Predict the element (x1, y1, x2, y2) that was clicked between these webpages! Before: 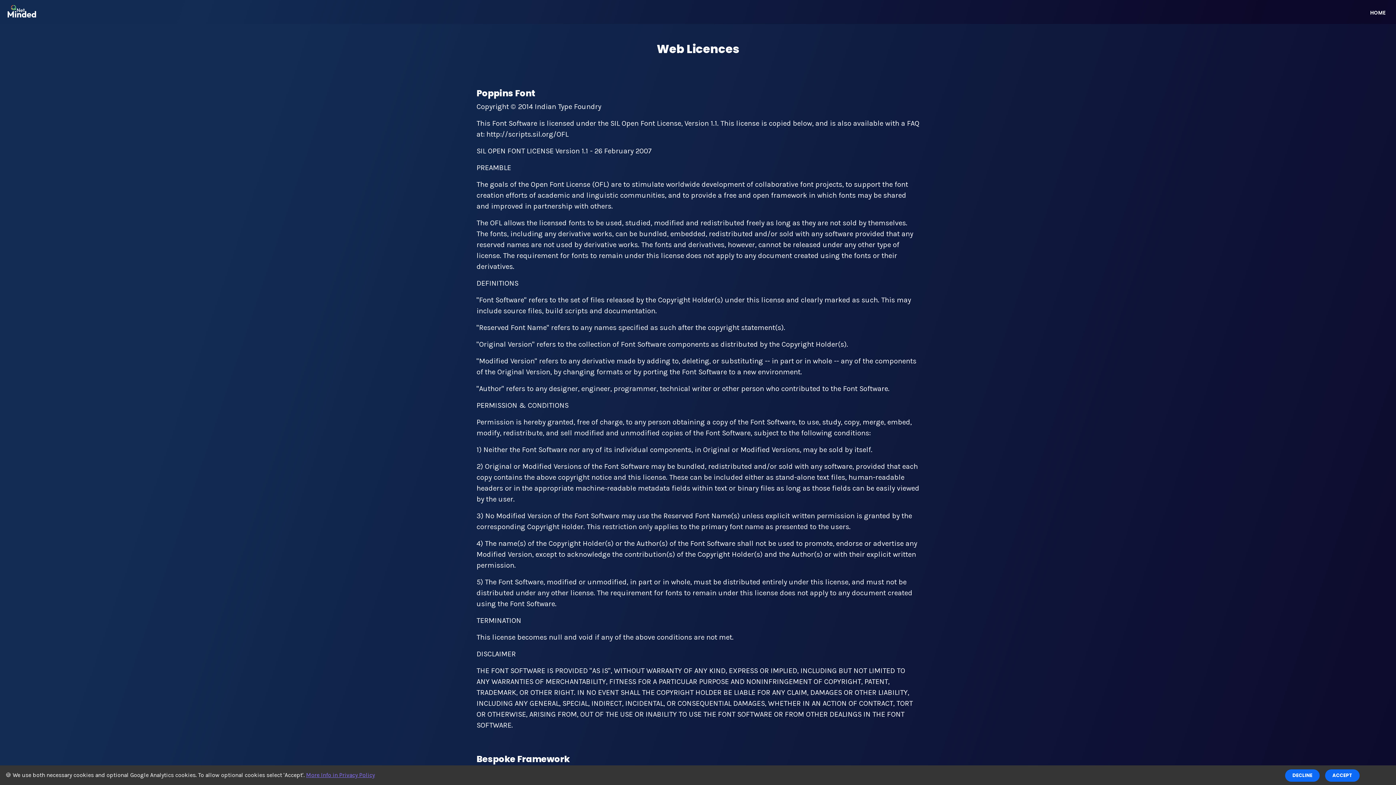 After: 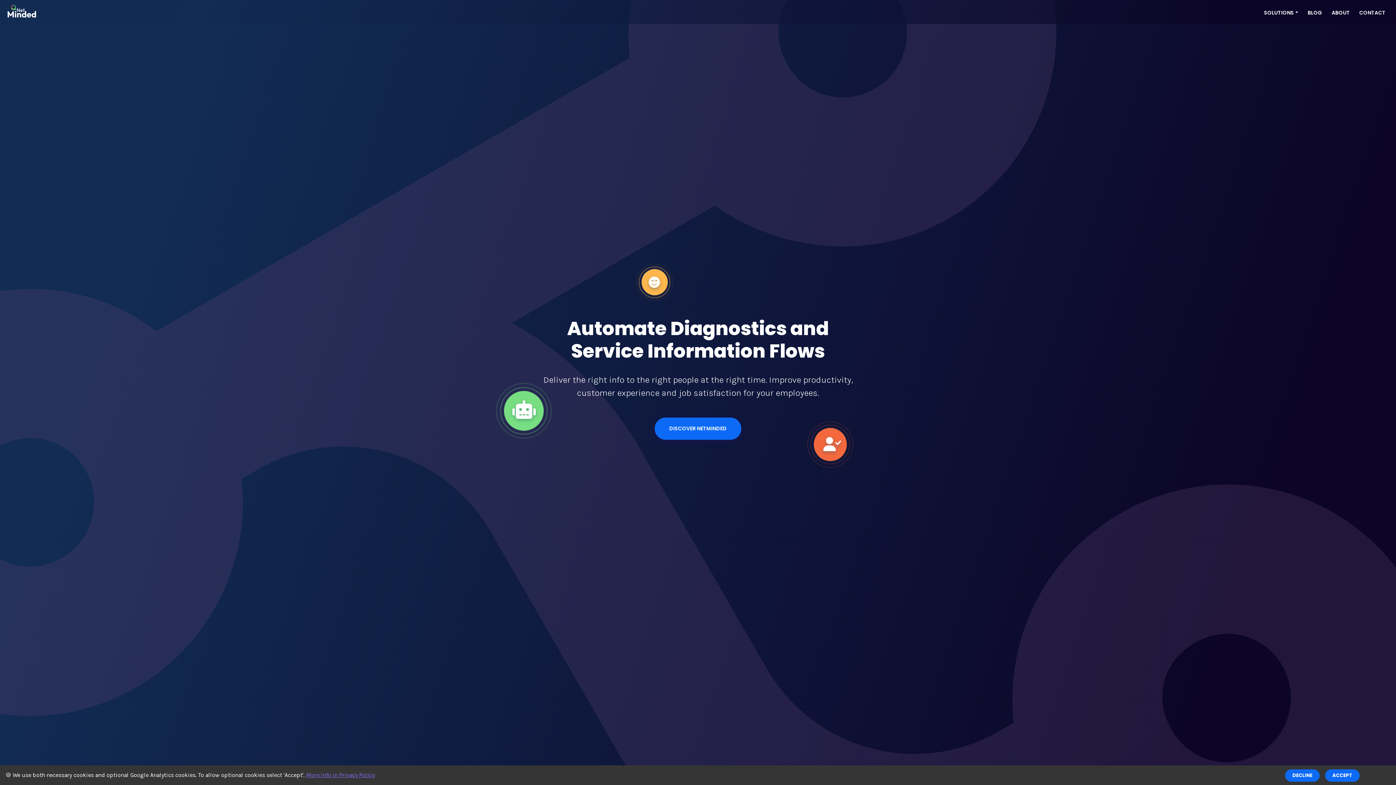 Action: label: HOME bbox: (1367, 4, 1388, 19)